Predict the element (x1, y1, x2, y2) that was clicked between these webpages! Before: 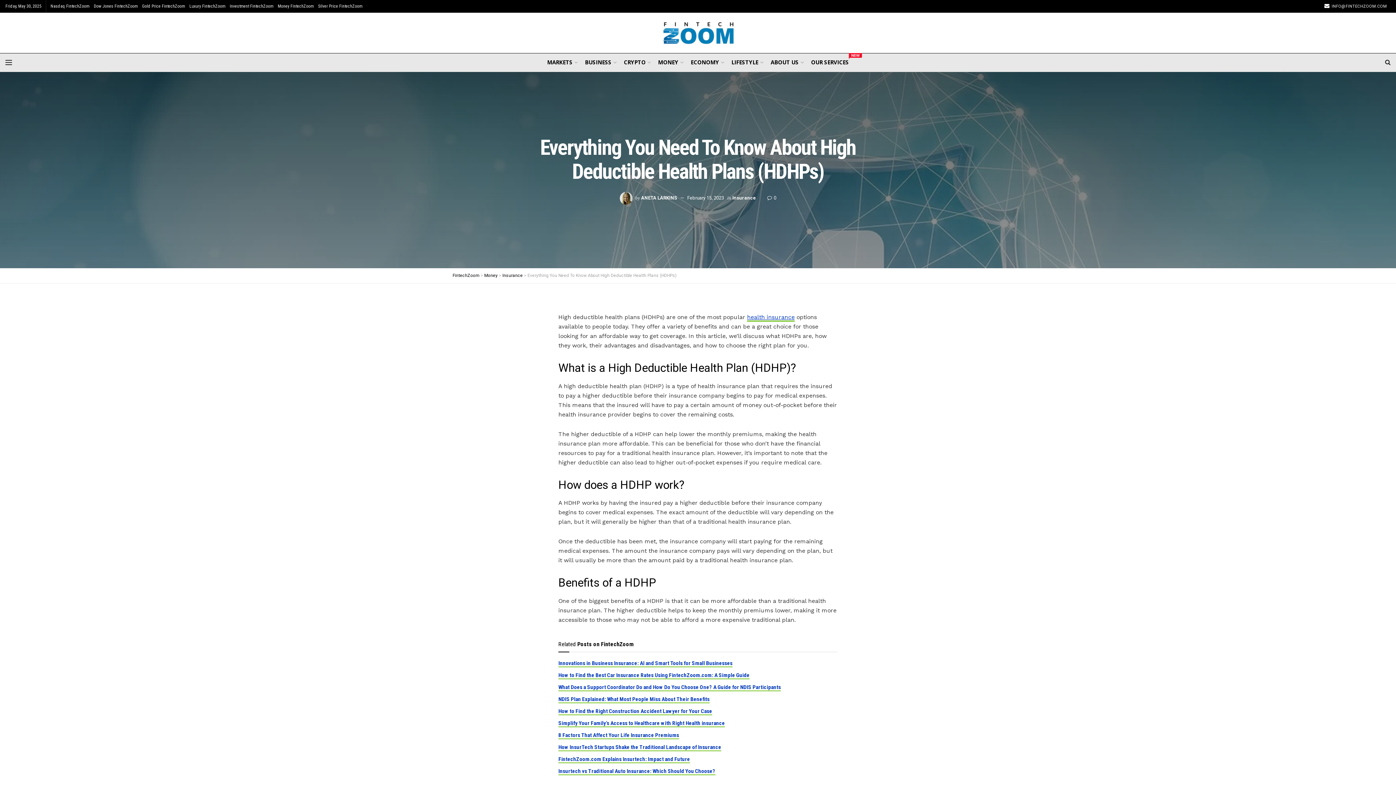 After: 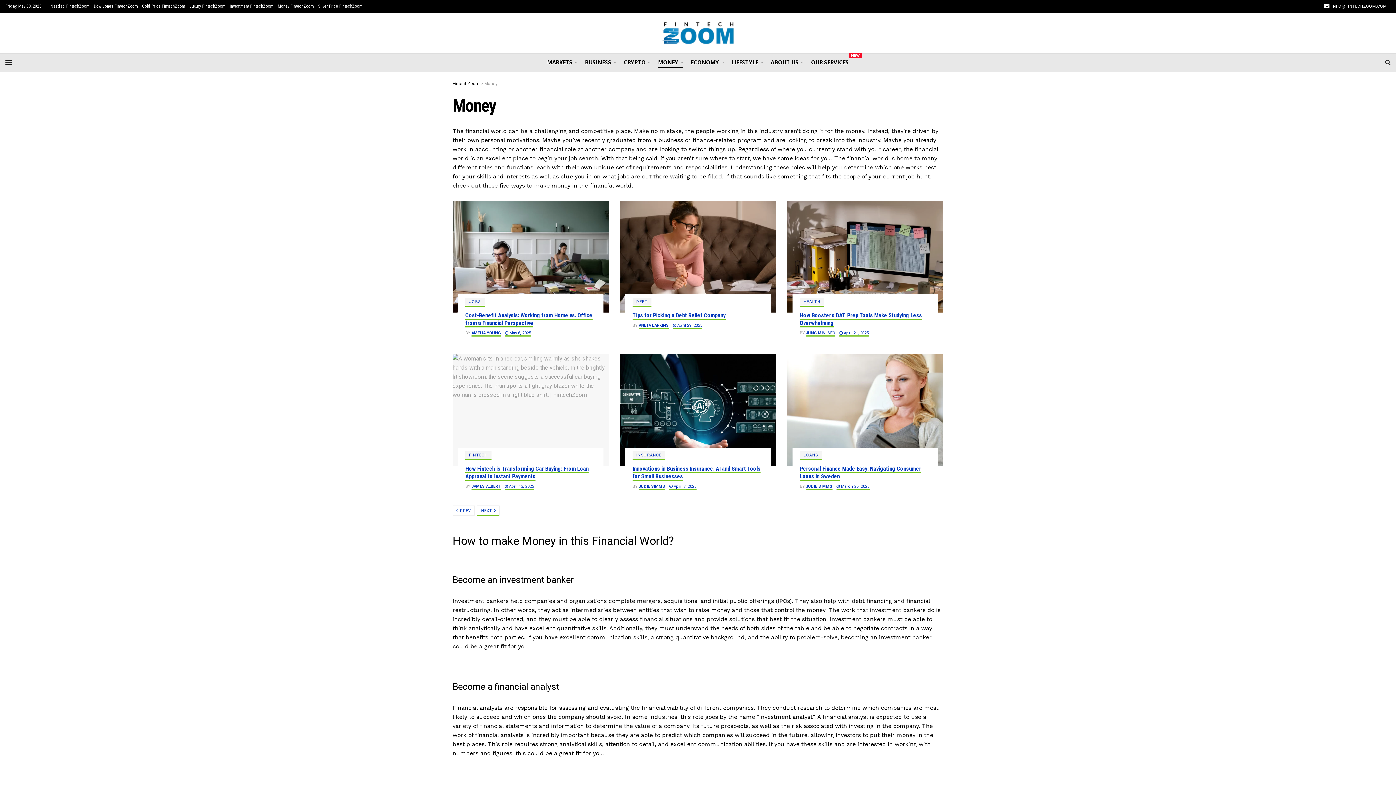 Action: bbox: (277, 0, 313, 12) label: Money FintechZoom